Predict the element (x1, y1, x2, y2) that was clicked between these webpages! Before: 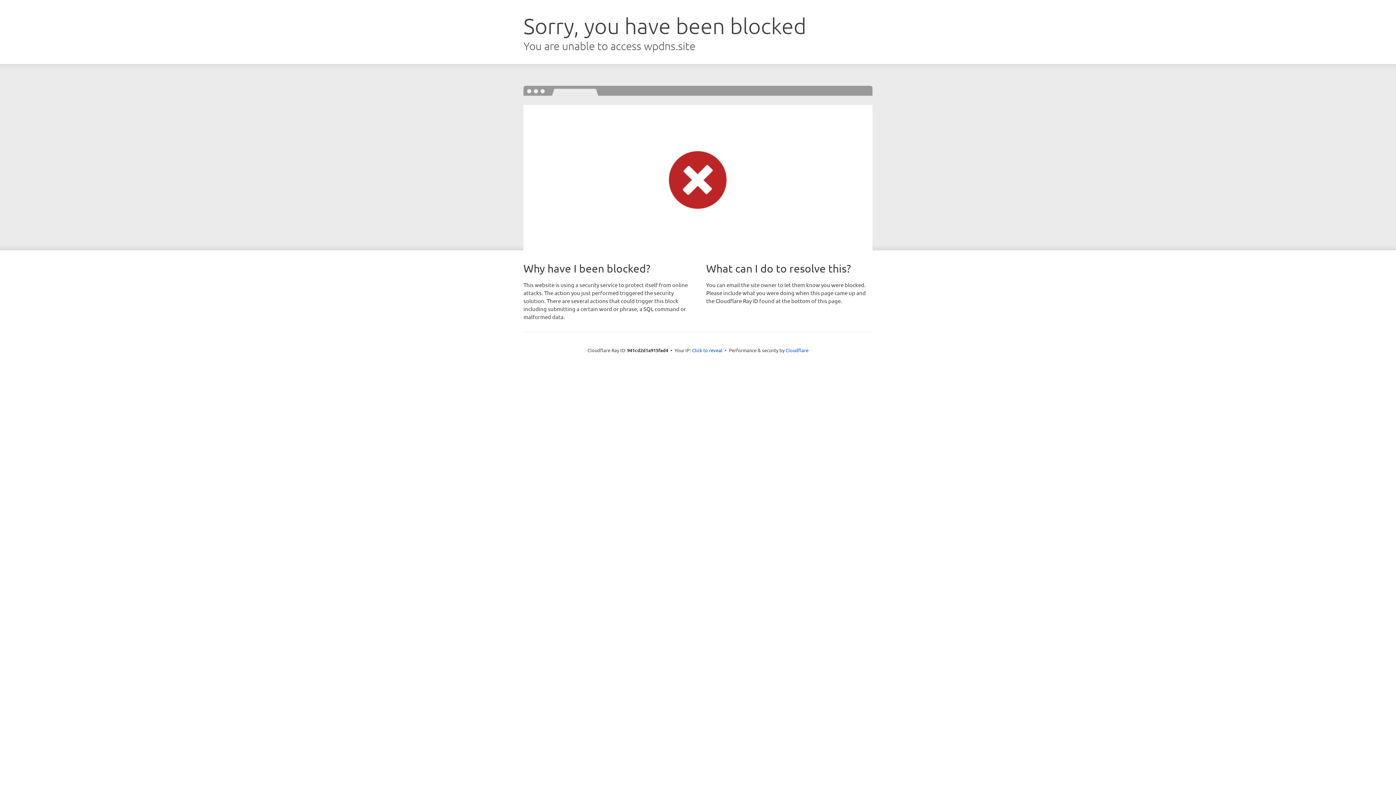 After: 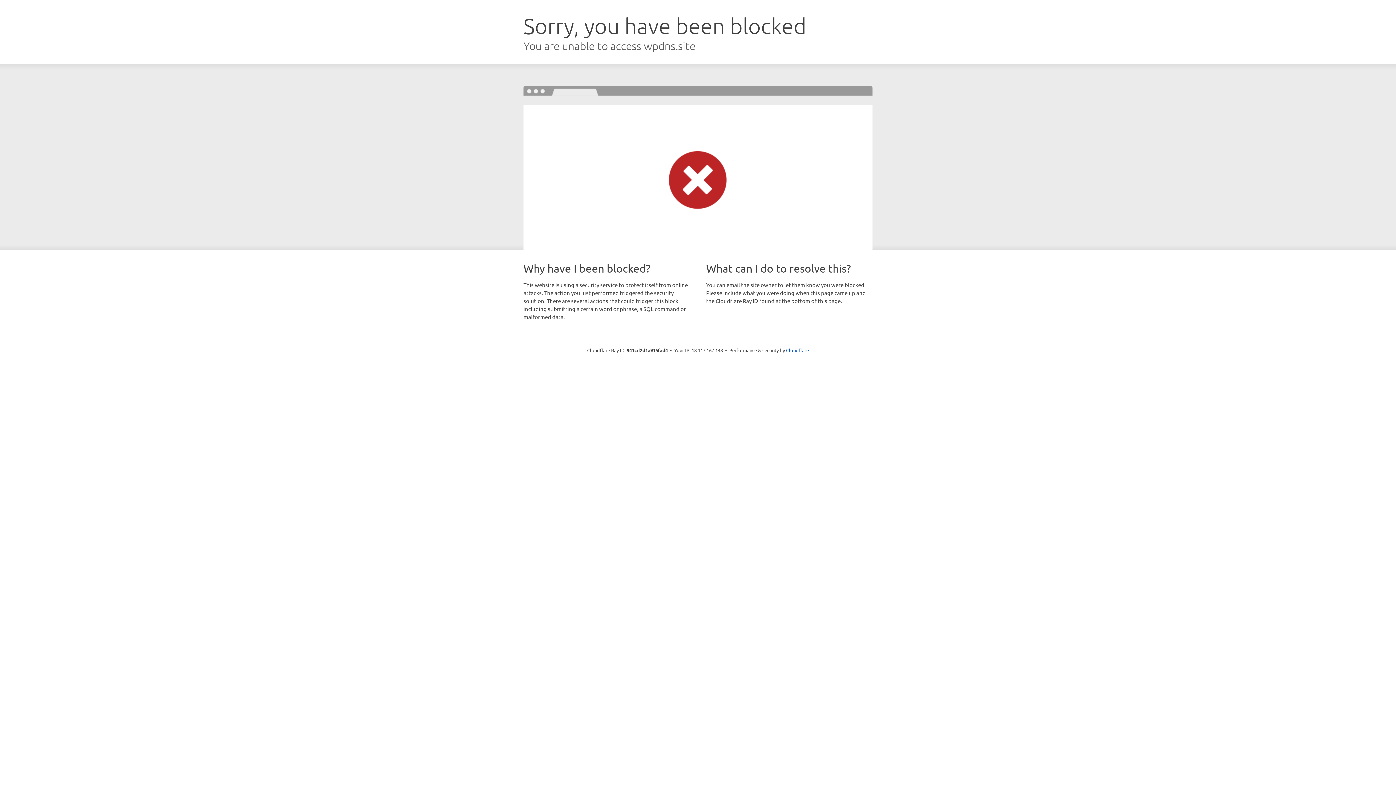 Action: label: Click to reveal bbox: (692, 346, 722, 353)